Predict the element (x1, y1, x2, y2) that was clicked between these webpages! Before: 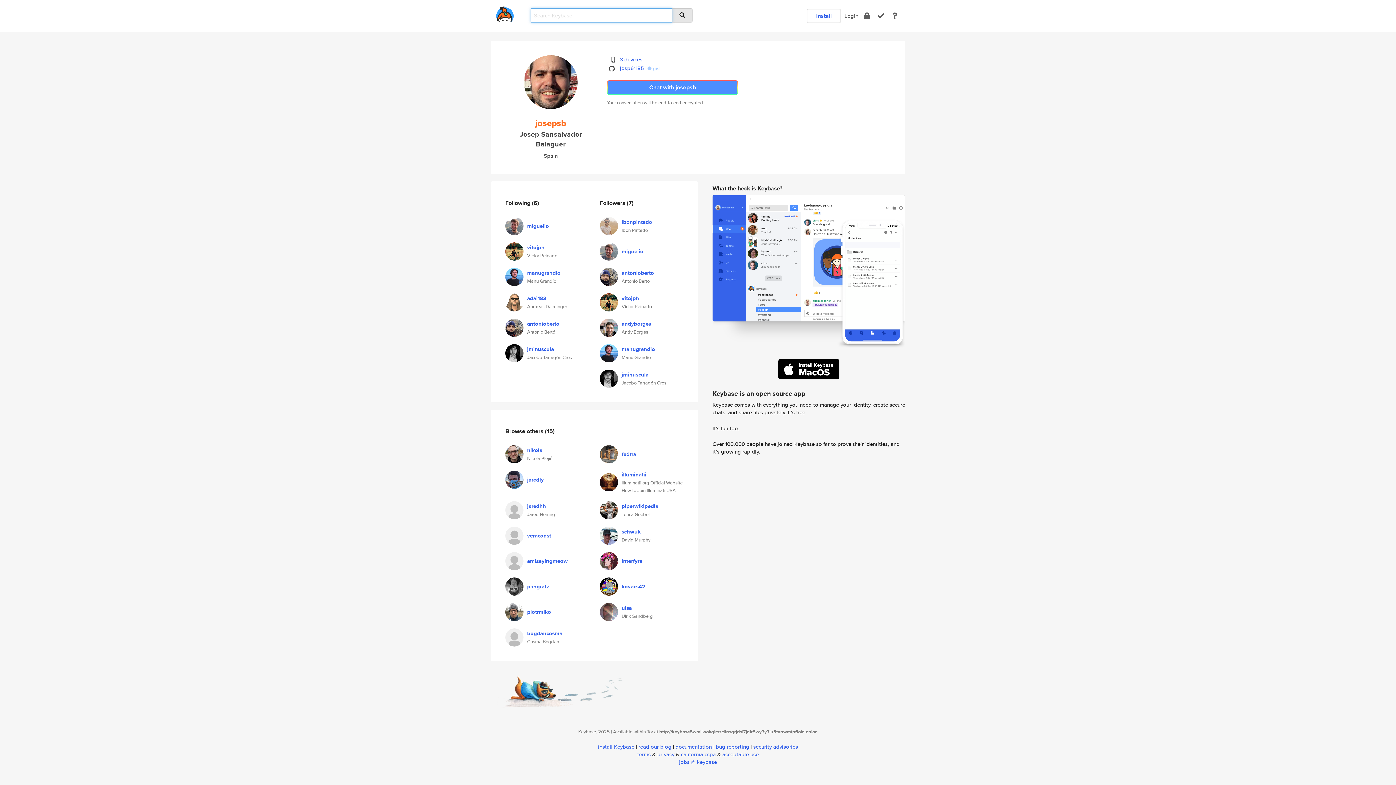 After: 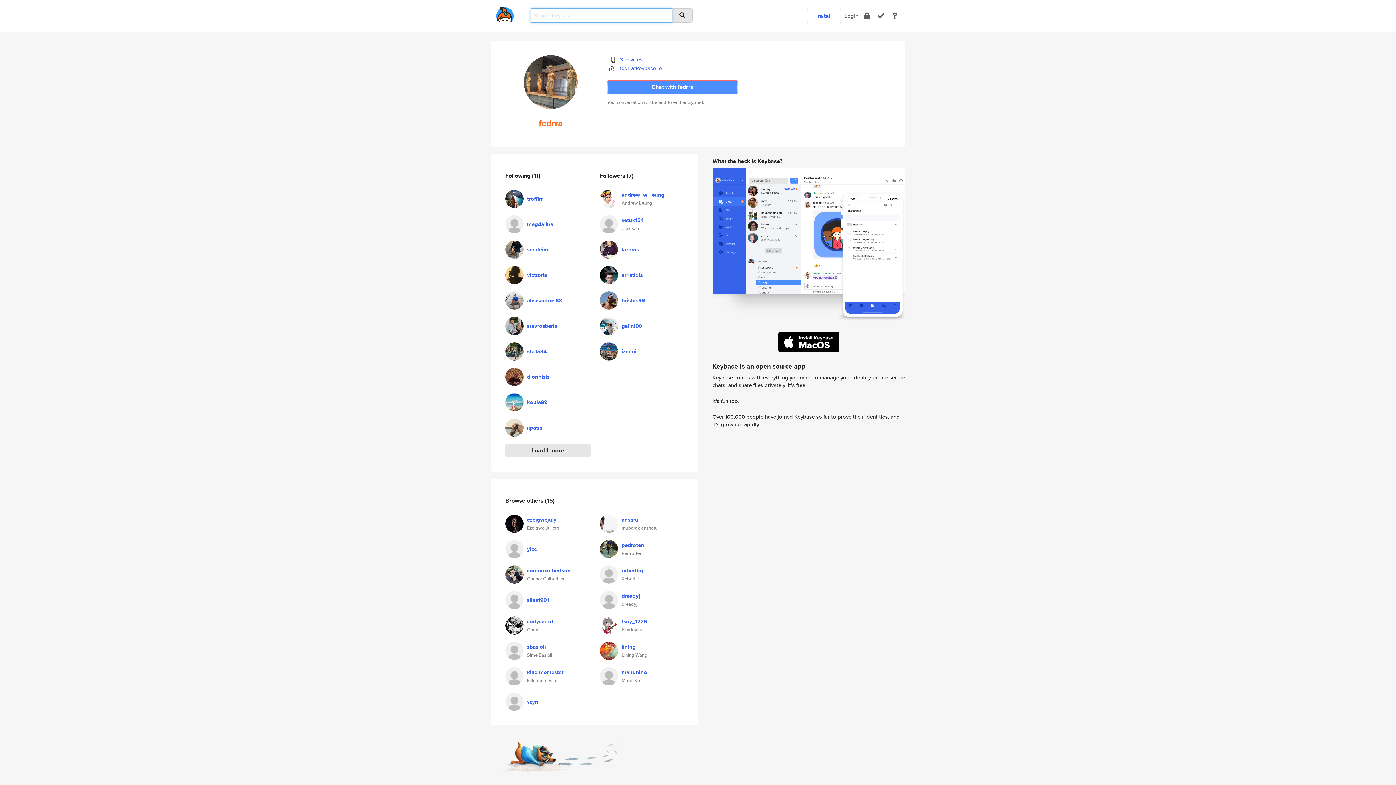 Action: label: fedrra bbox: (621, 450, 636, 458)